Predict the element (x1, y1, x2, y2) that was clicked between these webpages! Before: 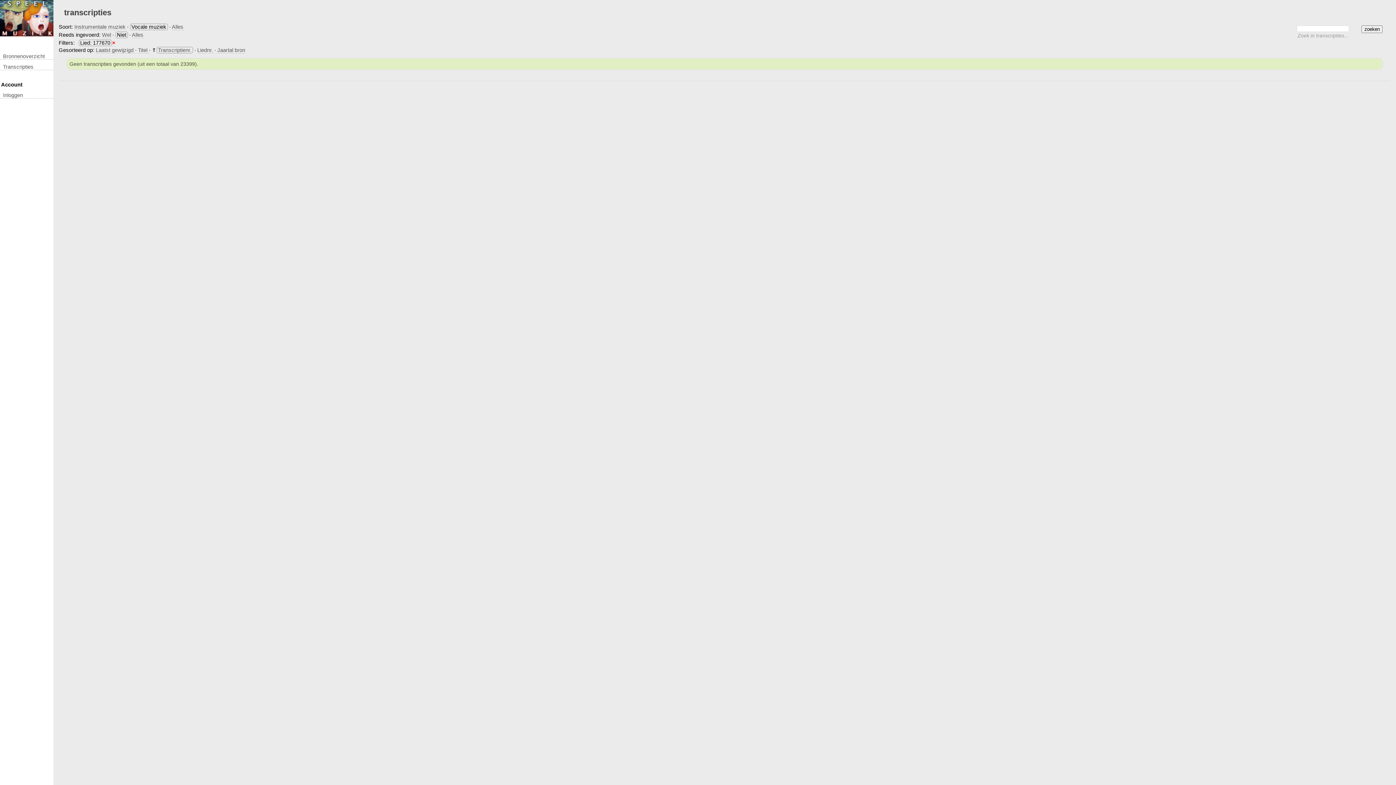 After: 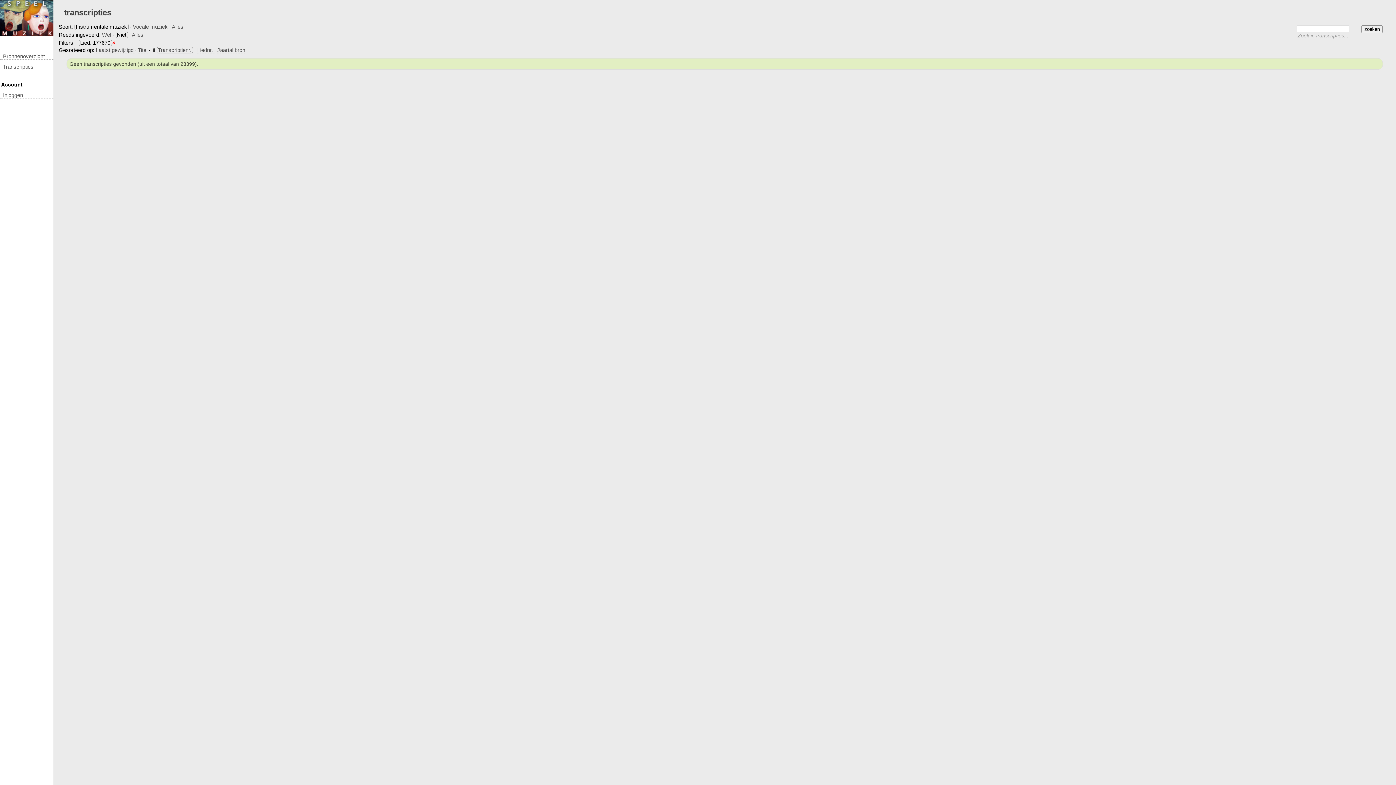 Action: bbox: (74, 23, 125, 30) label: Instrumentale muziek